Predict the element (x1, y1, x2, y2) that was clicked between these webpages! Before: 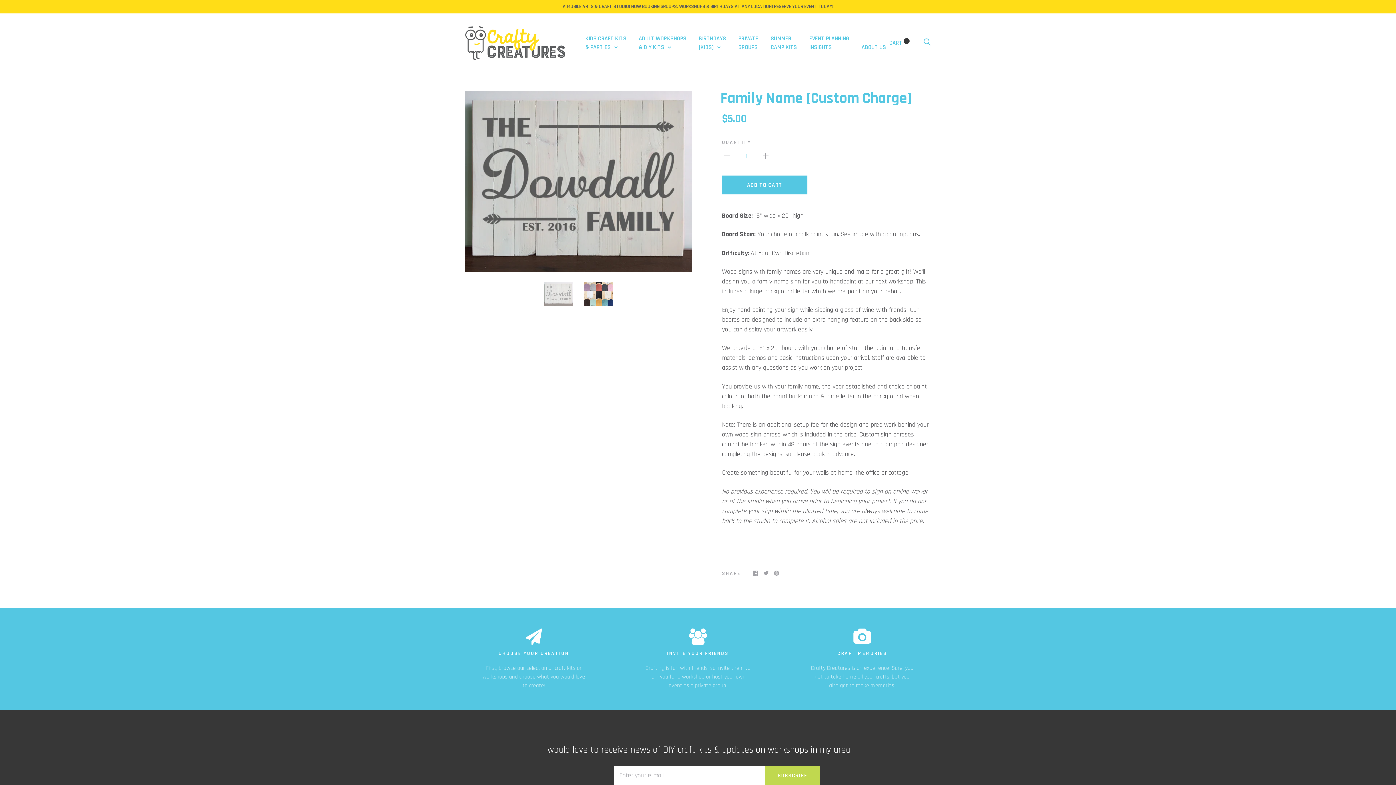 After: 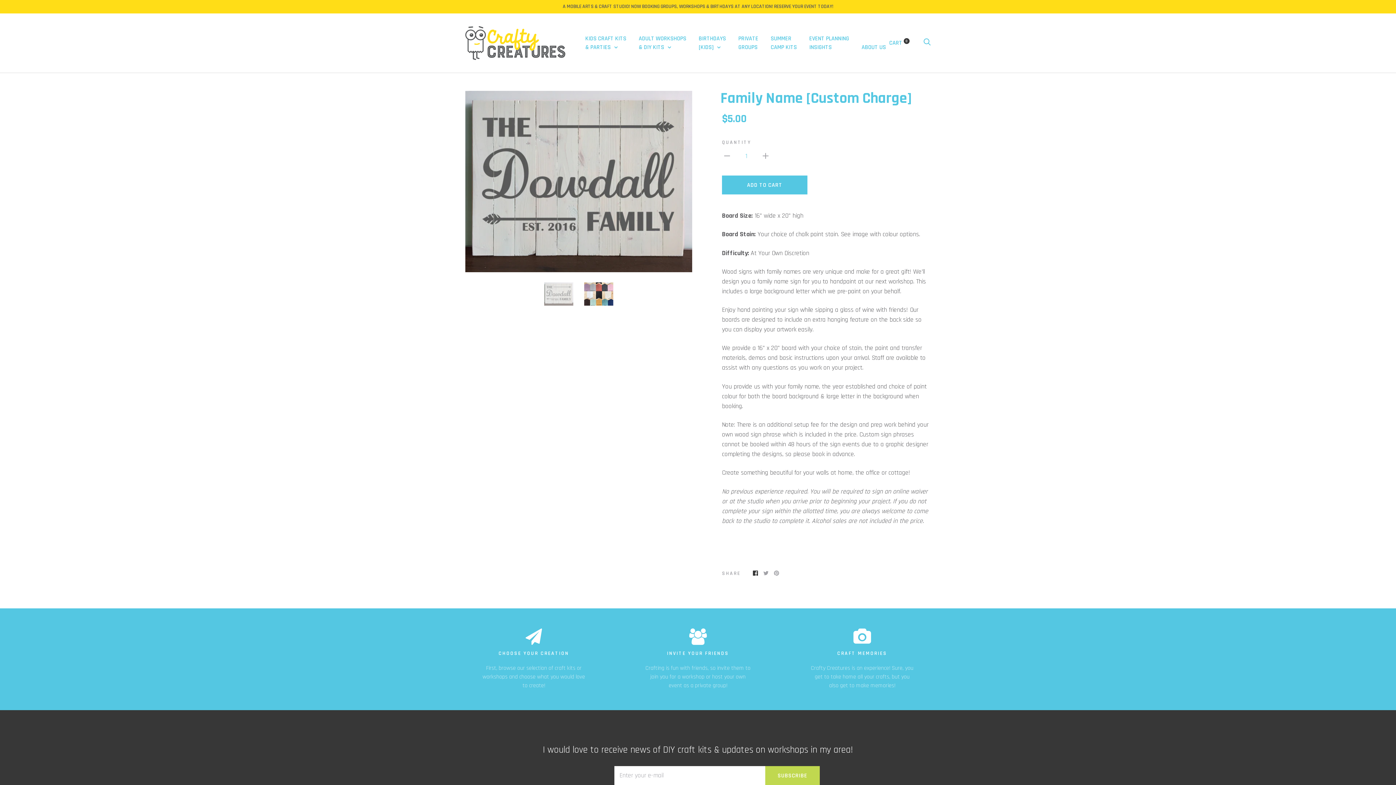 Action: bbox: (753, 569, 758, 577)